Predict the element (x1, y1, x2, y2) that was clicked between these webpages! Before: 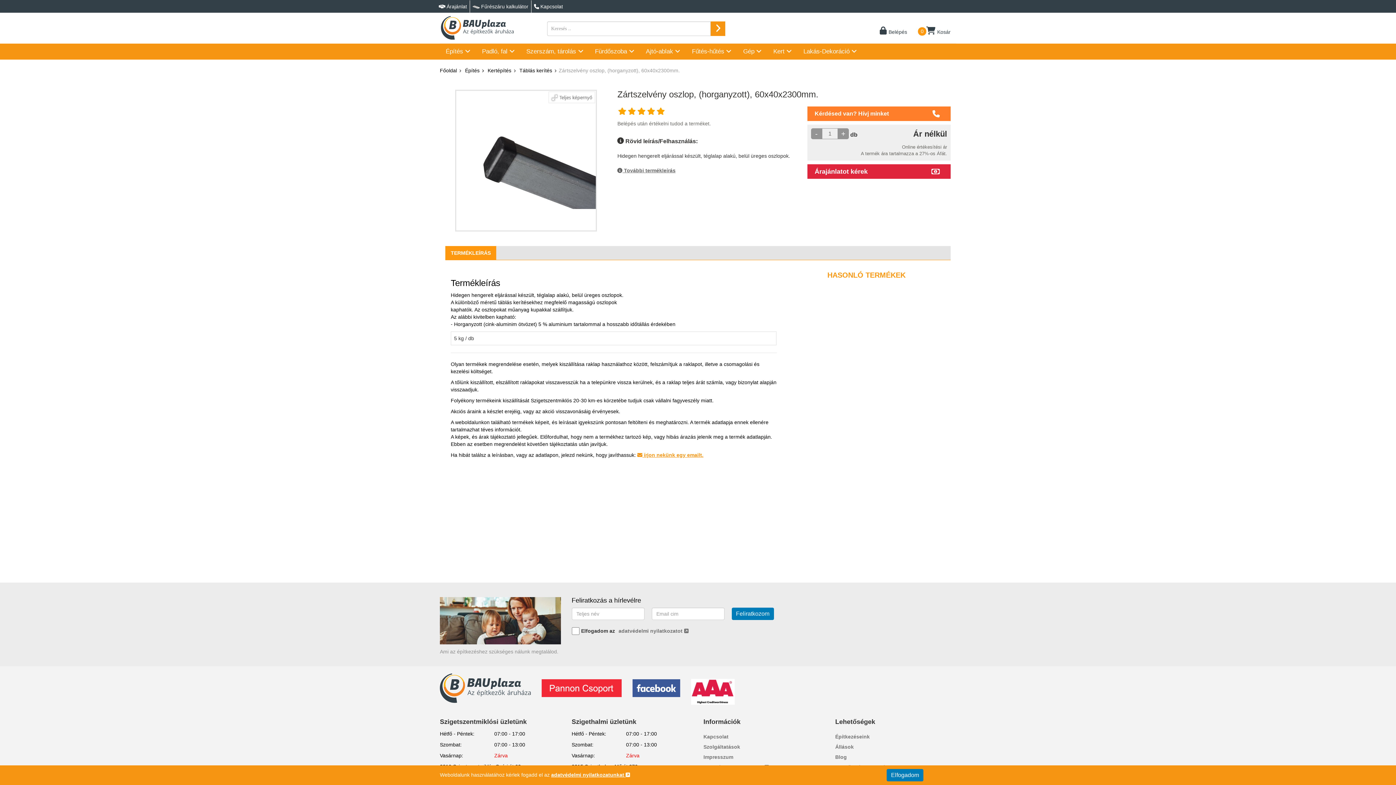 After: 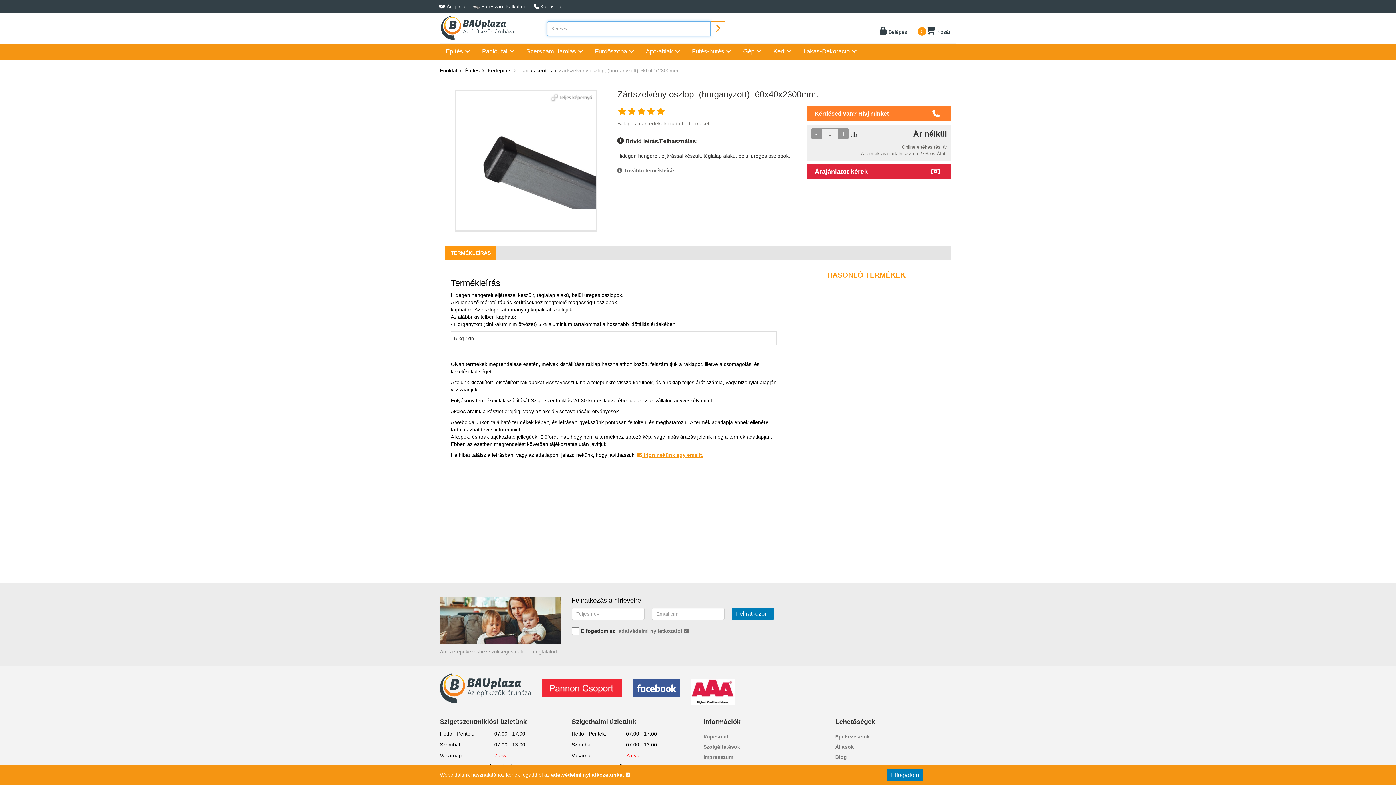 Action: bbox: (710, 21, 725, 36)